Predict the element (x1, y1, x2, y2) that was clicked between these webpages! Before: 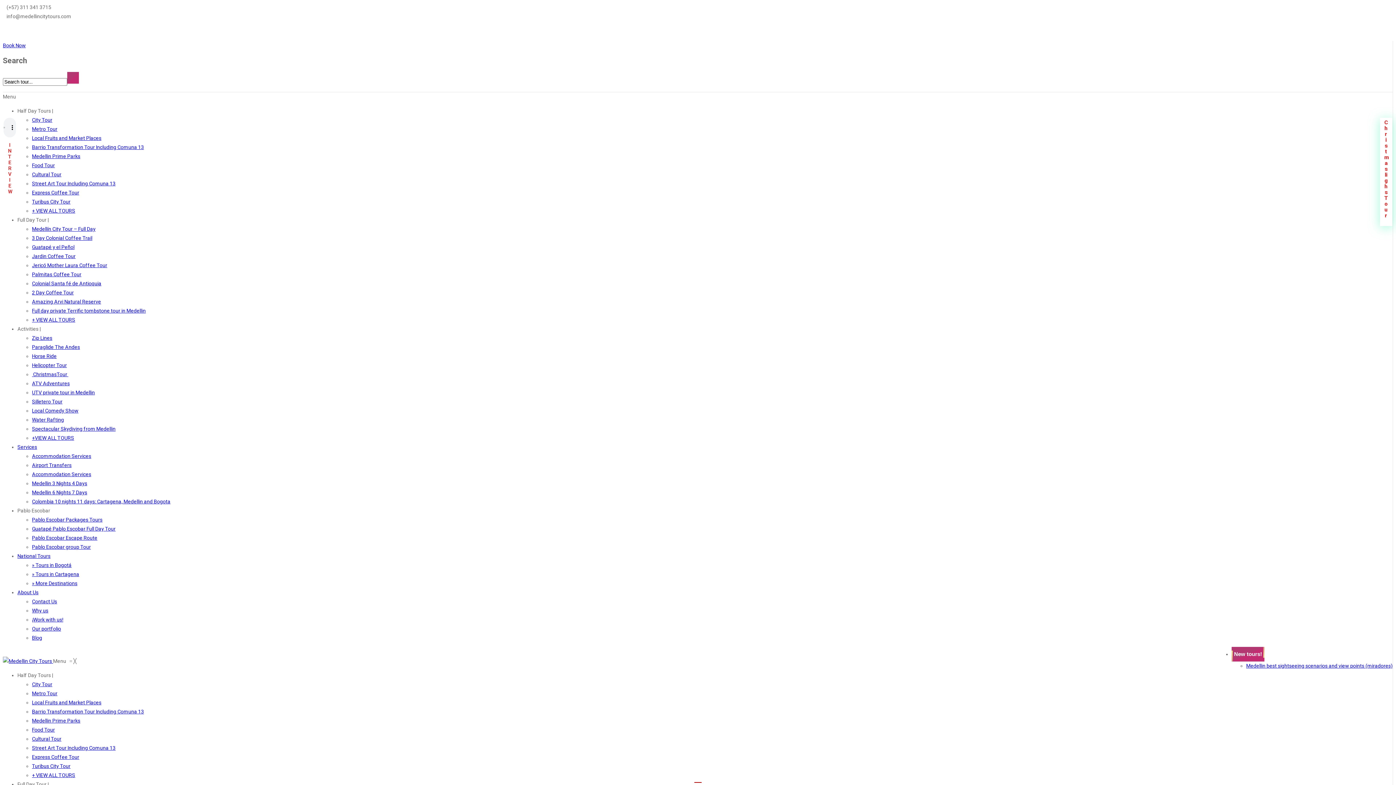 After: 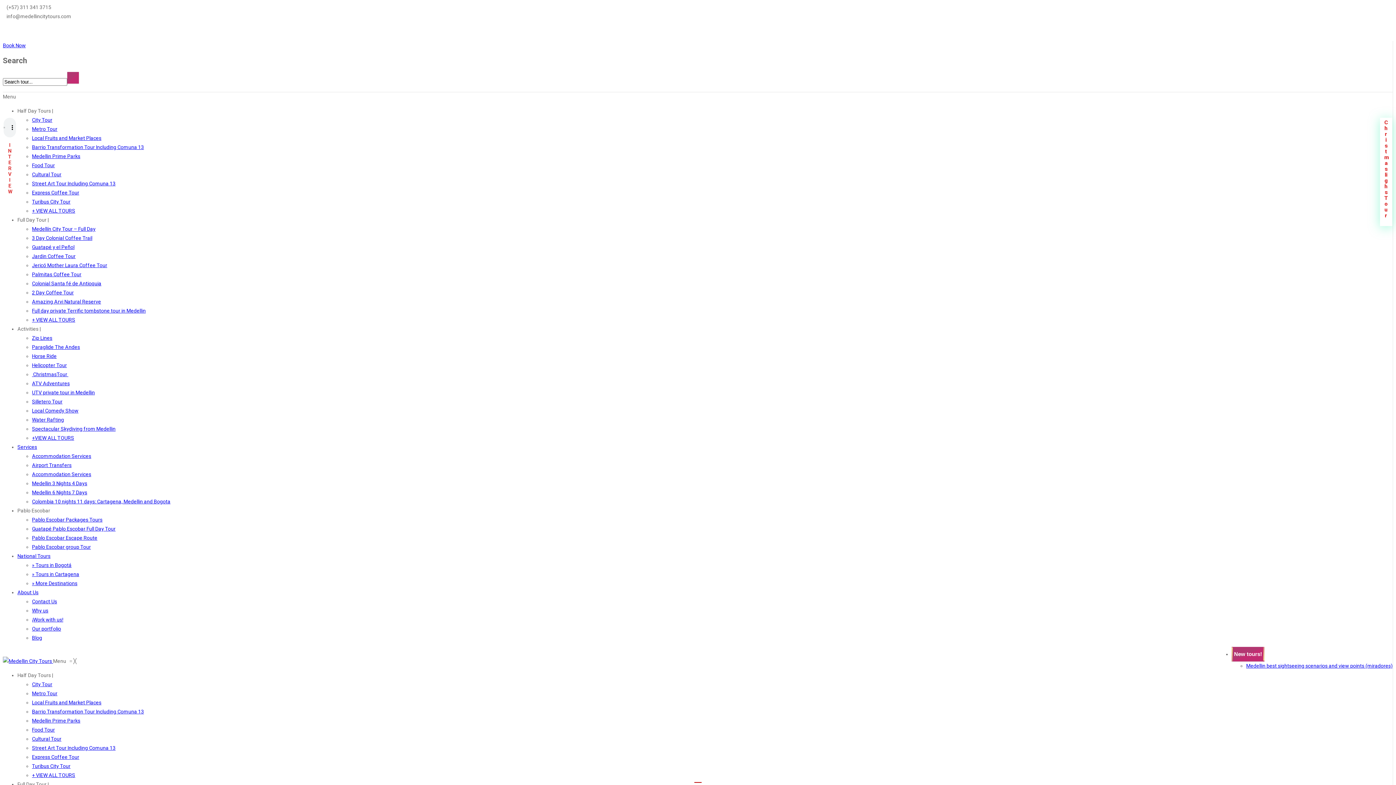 Action: label: Pablo Escobar group Tour bbox: (32, 544, 90, 550)